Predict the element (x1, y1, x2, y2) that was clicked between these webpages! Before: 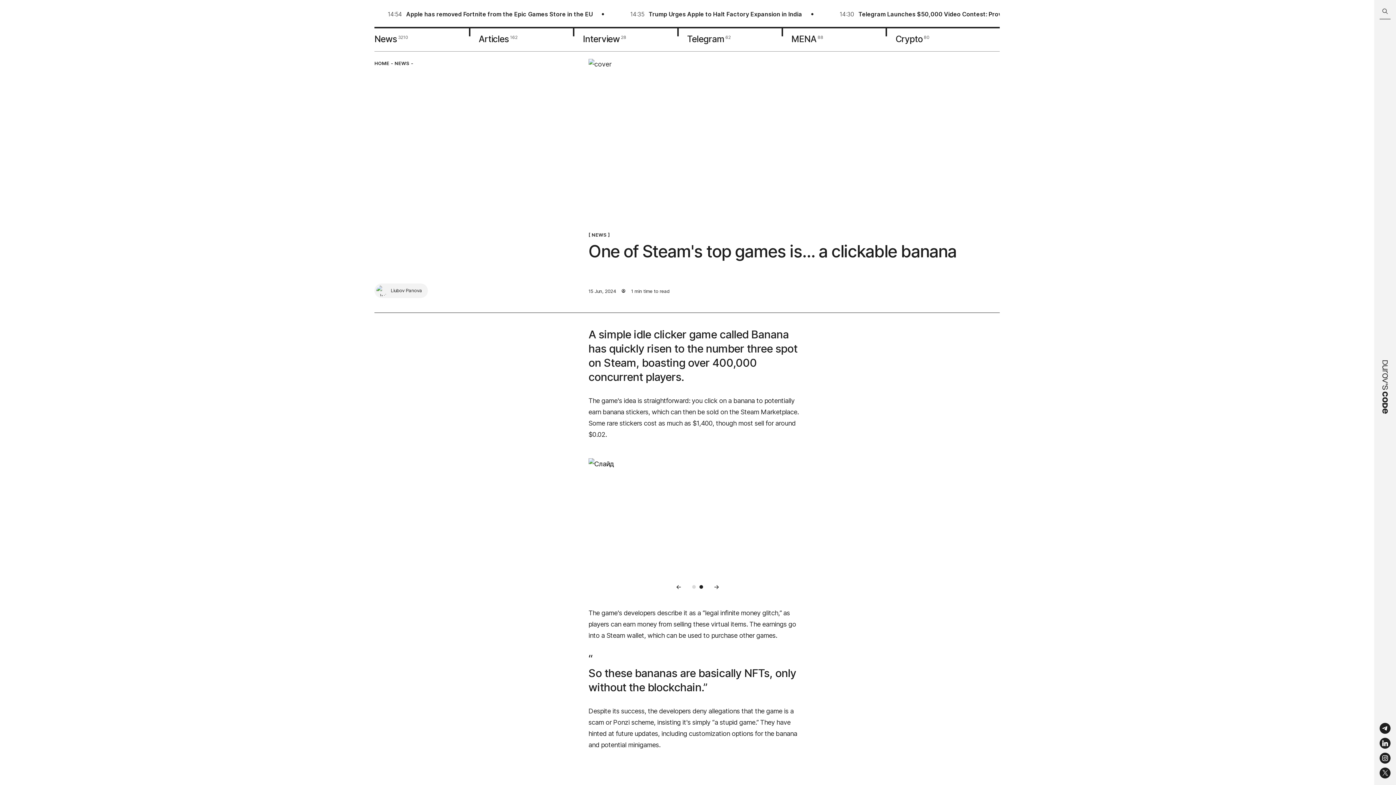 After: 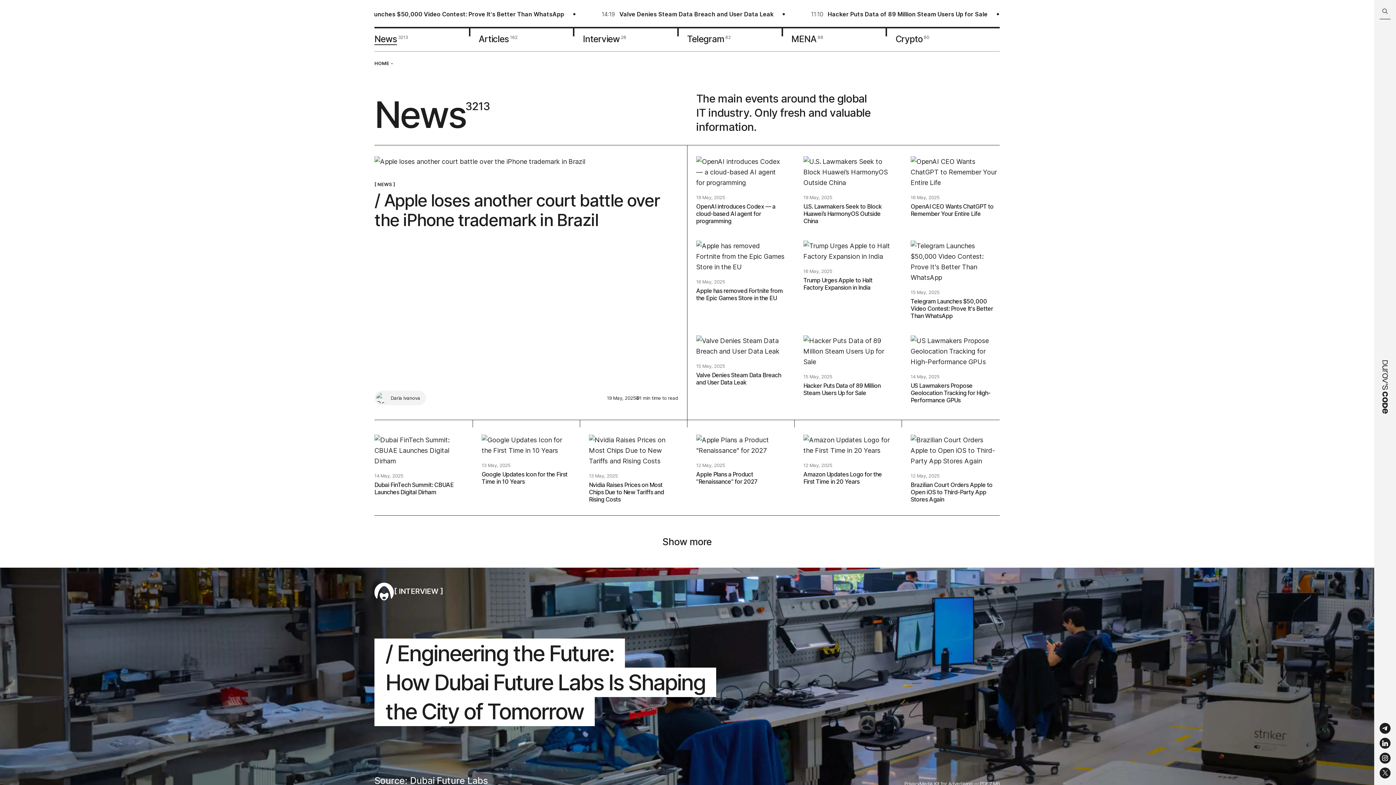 Action: label: News3210 bbox: (374, 28, 478, 50)